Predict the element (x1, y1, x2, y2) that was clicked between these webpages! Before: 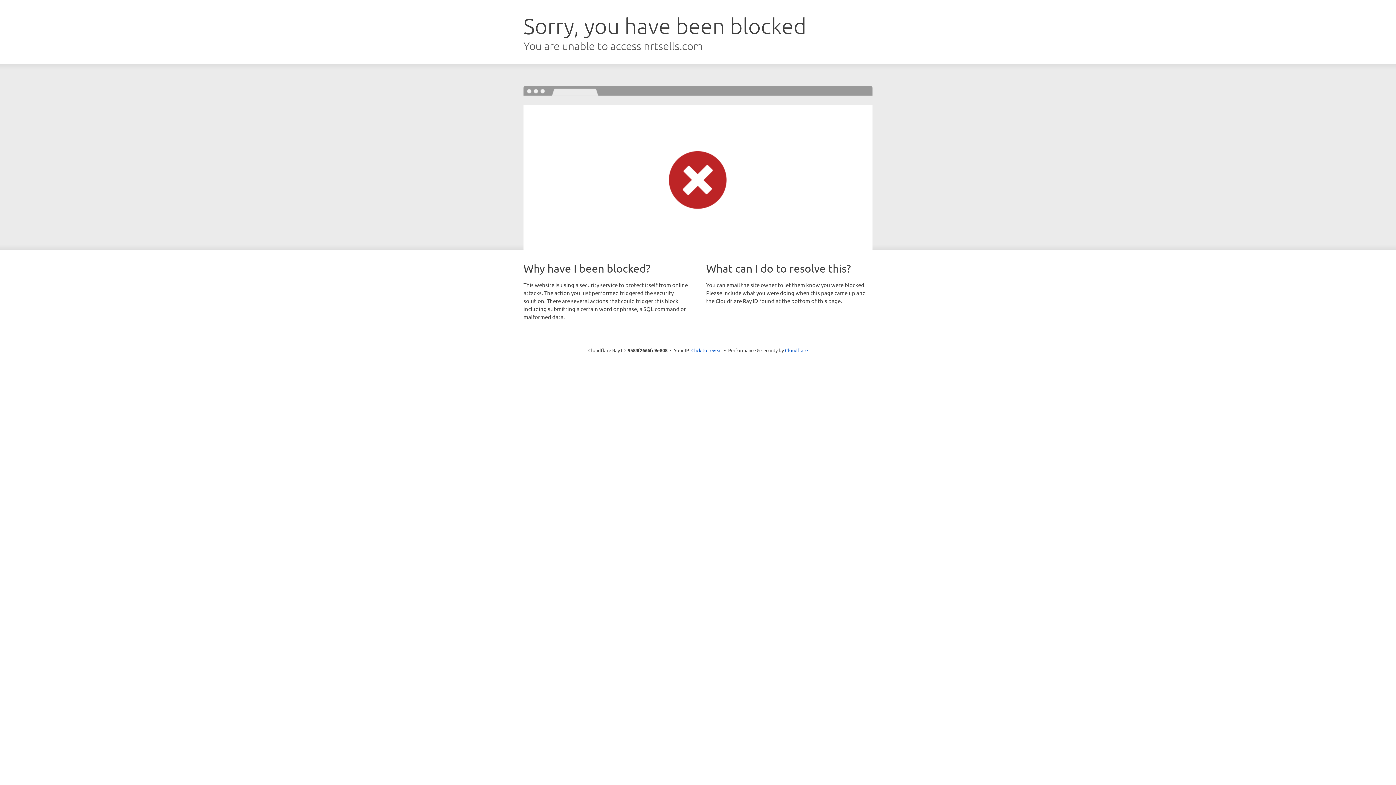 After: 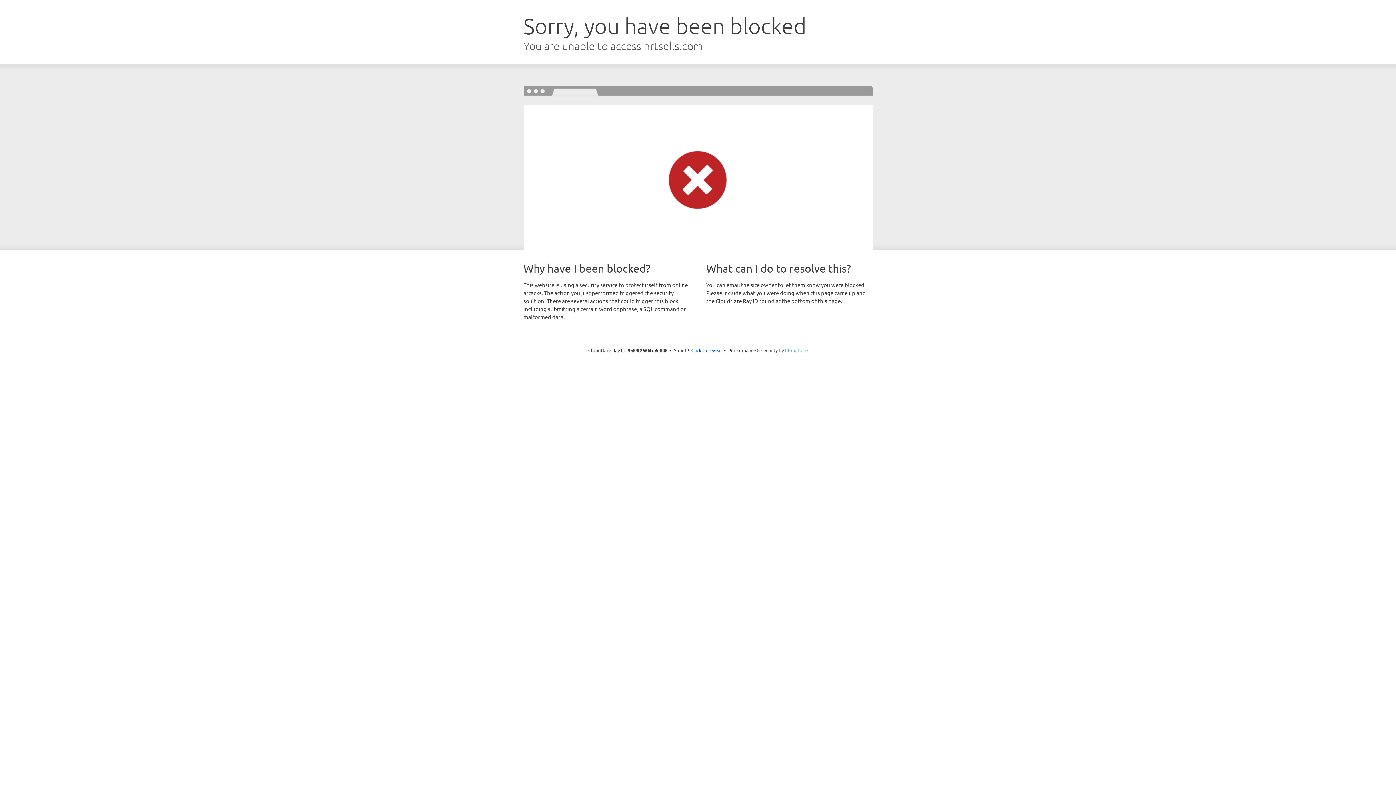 Action: bbox: (785, 347, 808, 353) label: Cloudflare